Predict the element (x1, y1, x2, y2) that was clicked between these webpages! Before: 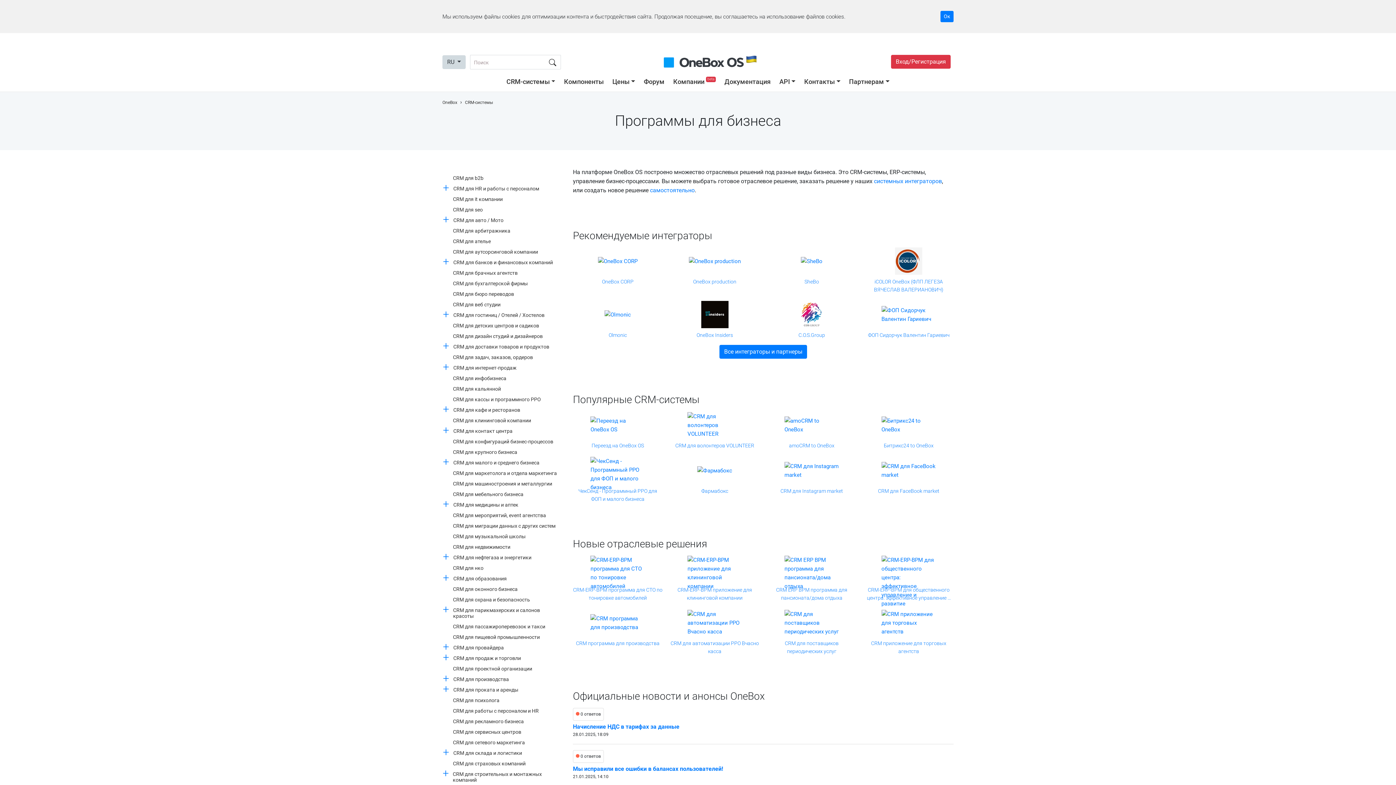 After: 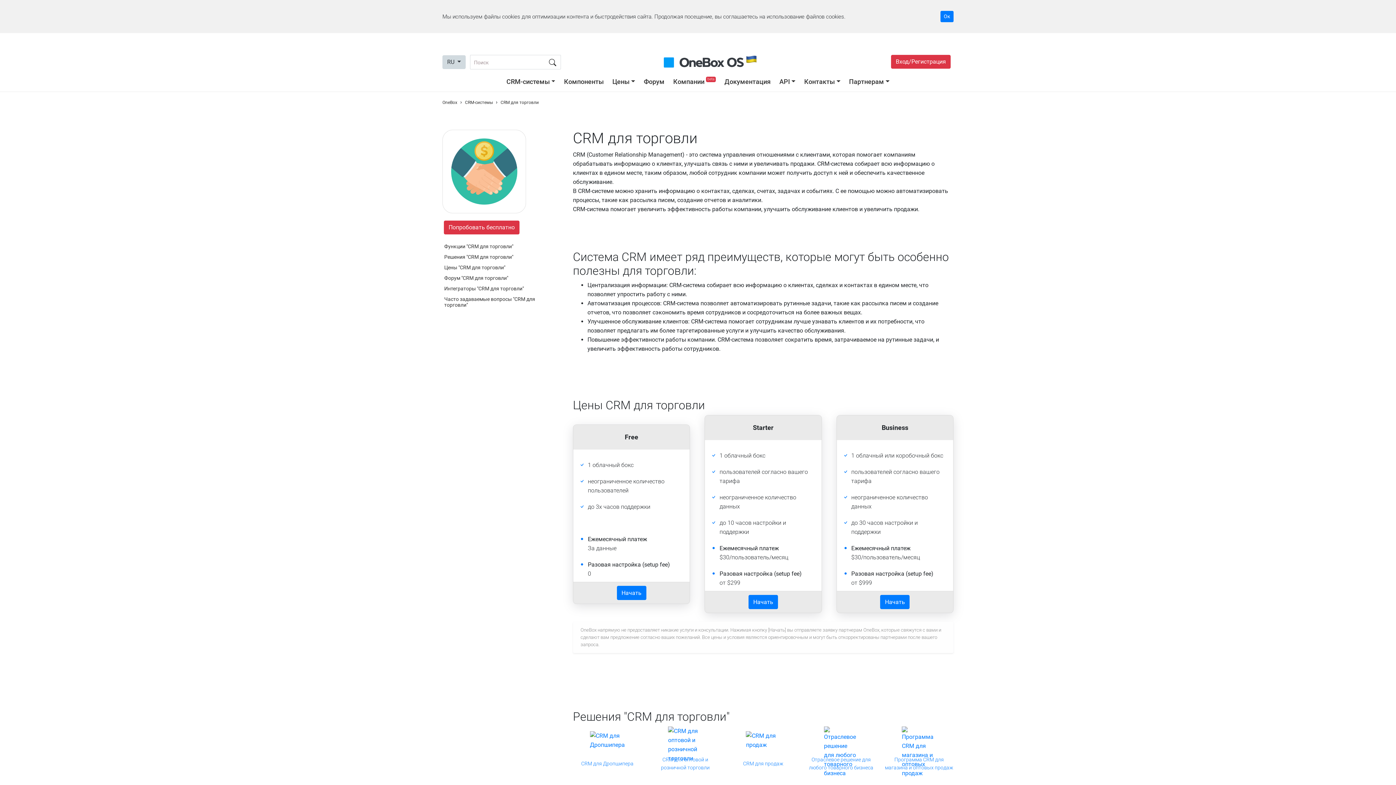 Action: label: CRM для продаж и торговли bbox: (449, 653, 524, 663)